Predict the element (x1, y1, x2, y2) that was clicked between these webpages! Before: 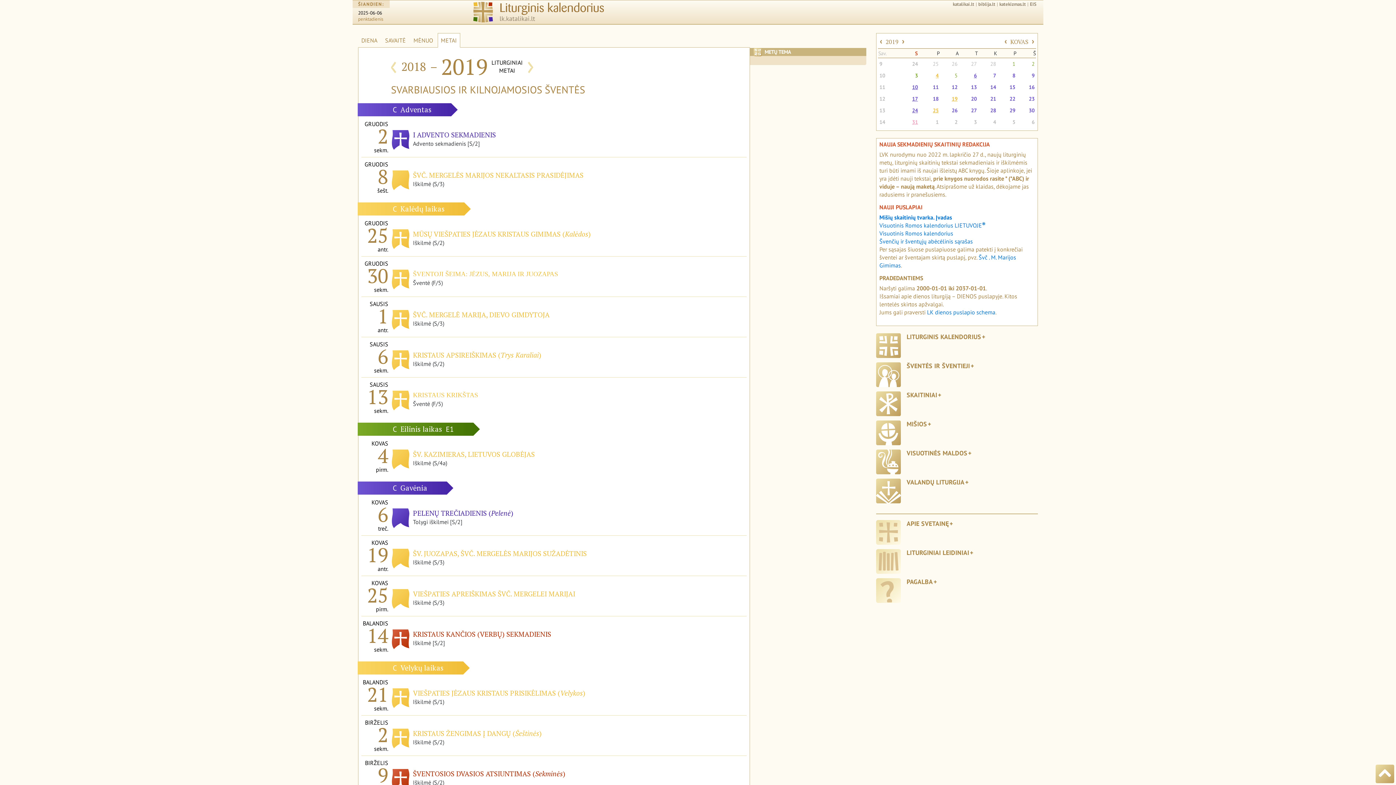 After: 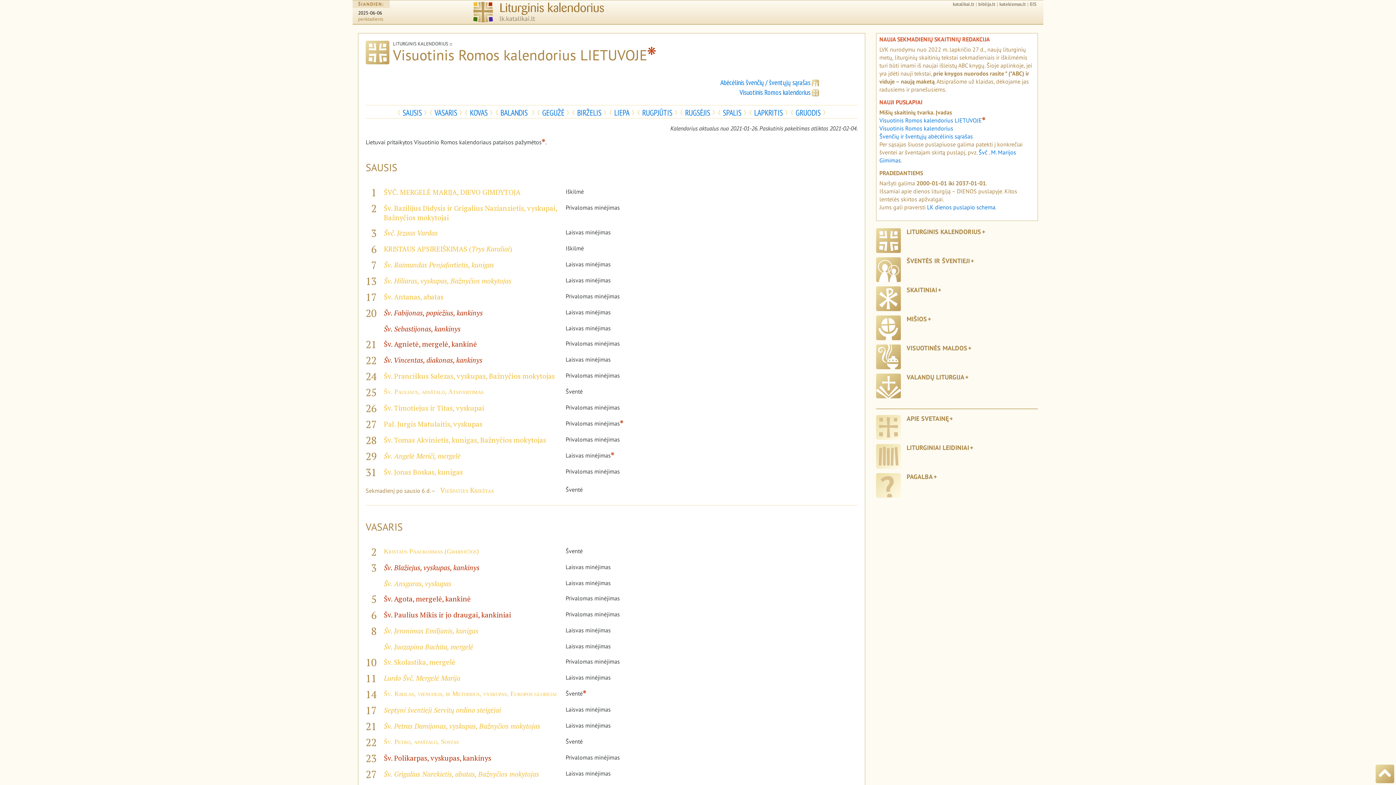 Action: bbox: (879, 221, 985, 228) label: Visuotinis Romos kalendorius LIETUVOJE❋